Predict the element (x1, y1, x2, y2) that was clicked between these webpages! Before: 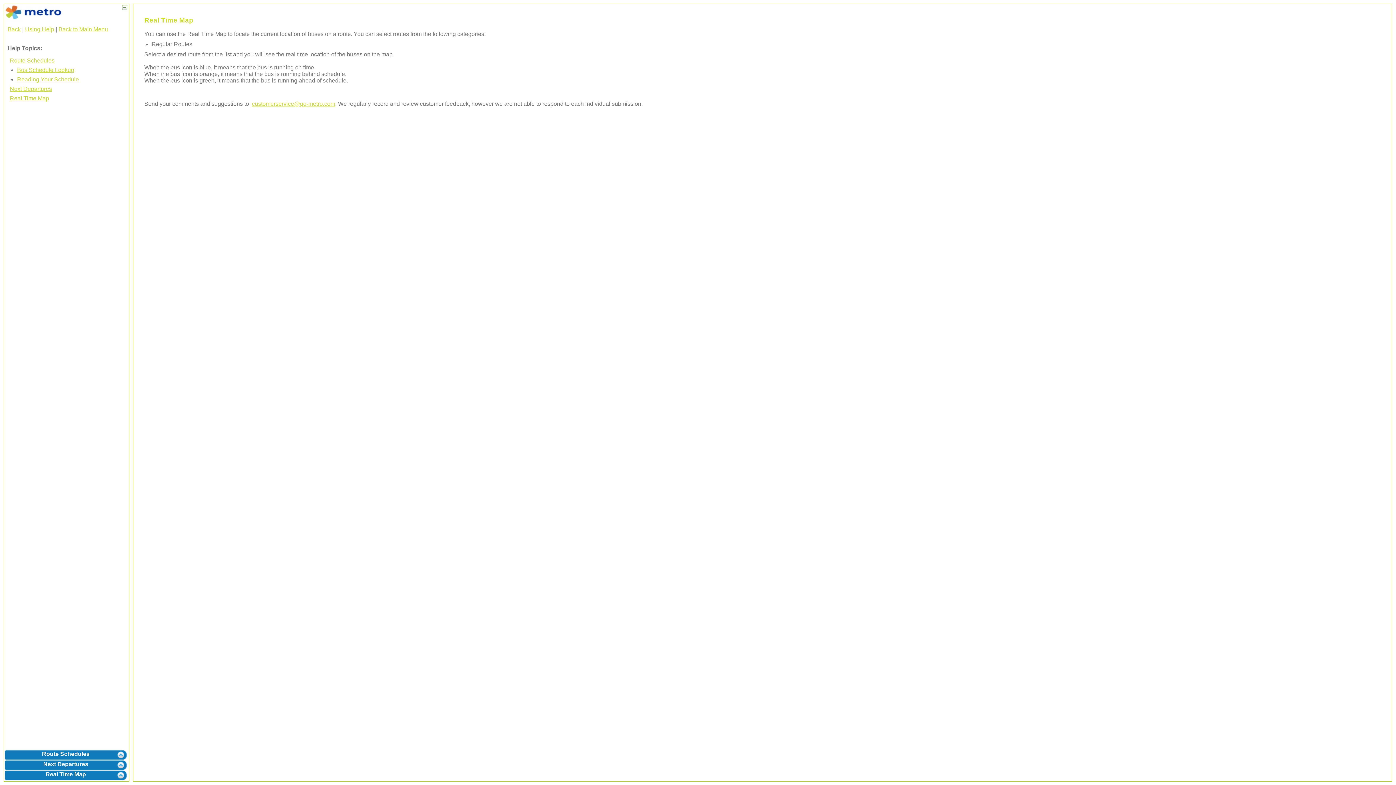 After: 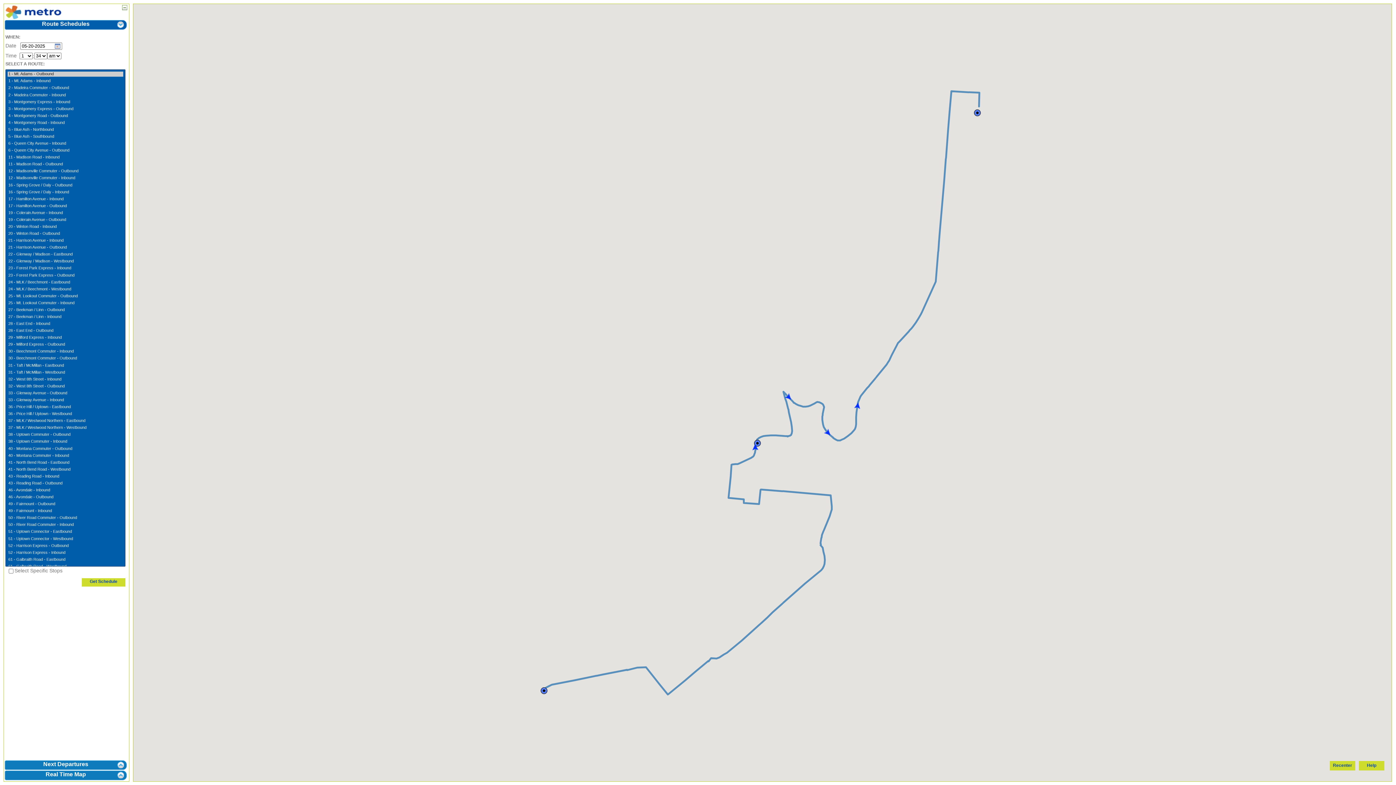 Action: bbox: (4, 749, 127, 761) label: Route Schedules